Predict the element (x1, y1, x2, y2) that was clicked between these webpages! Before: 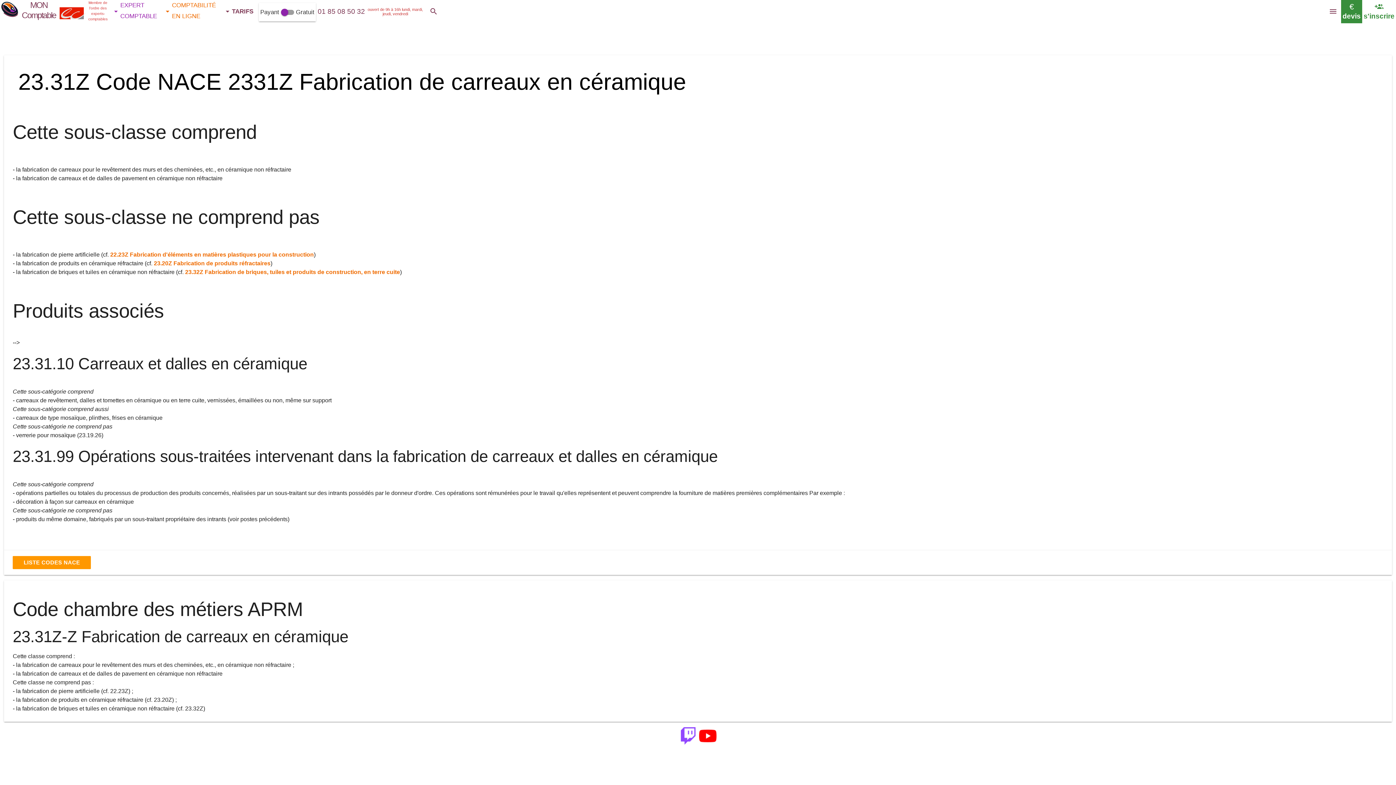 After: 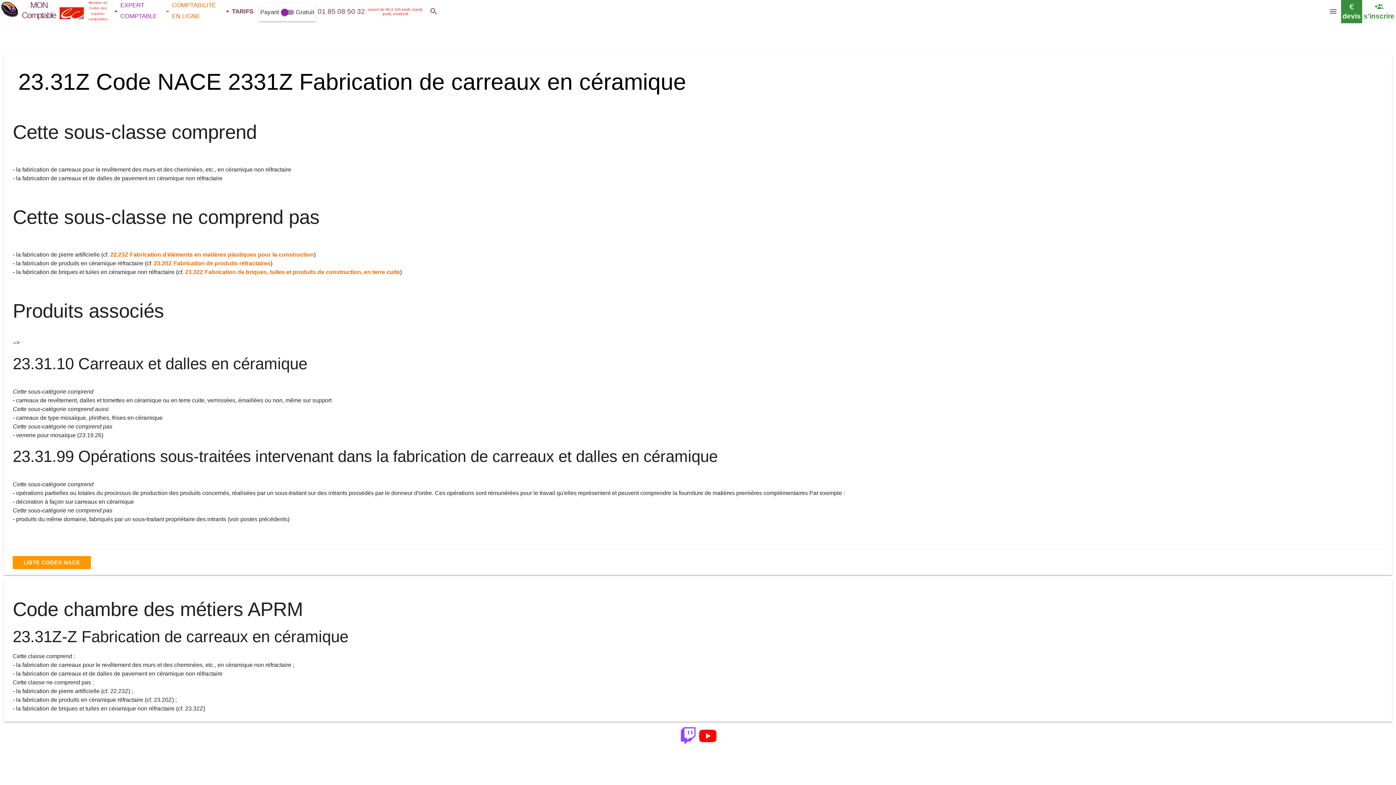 Action: bbox: (679, 738, 697, 746)